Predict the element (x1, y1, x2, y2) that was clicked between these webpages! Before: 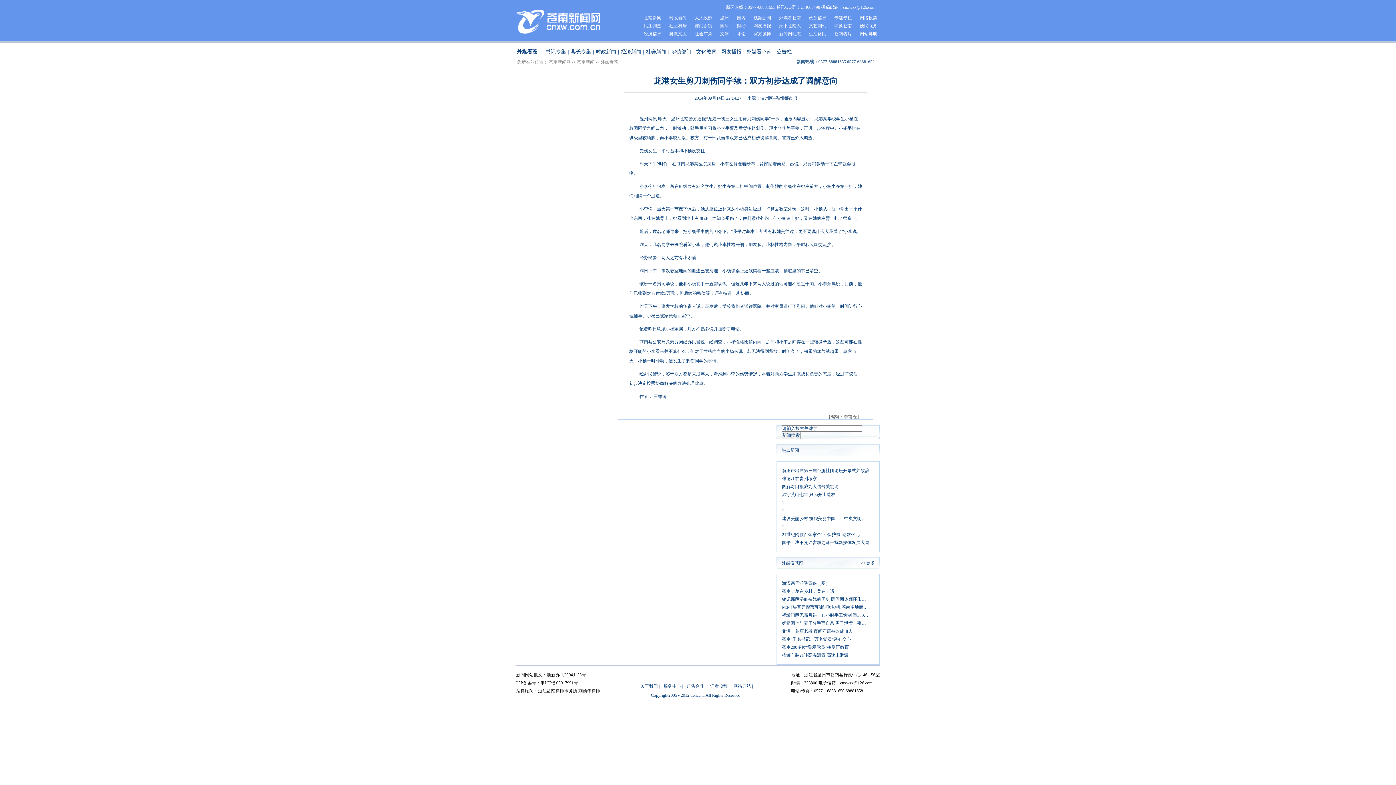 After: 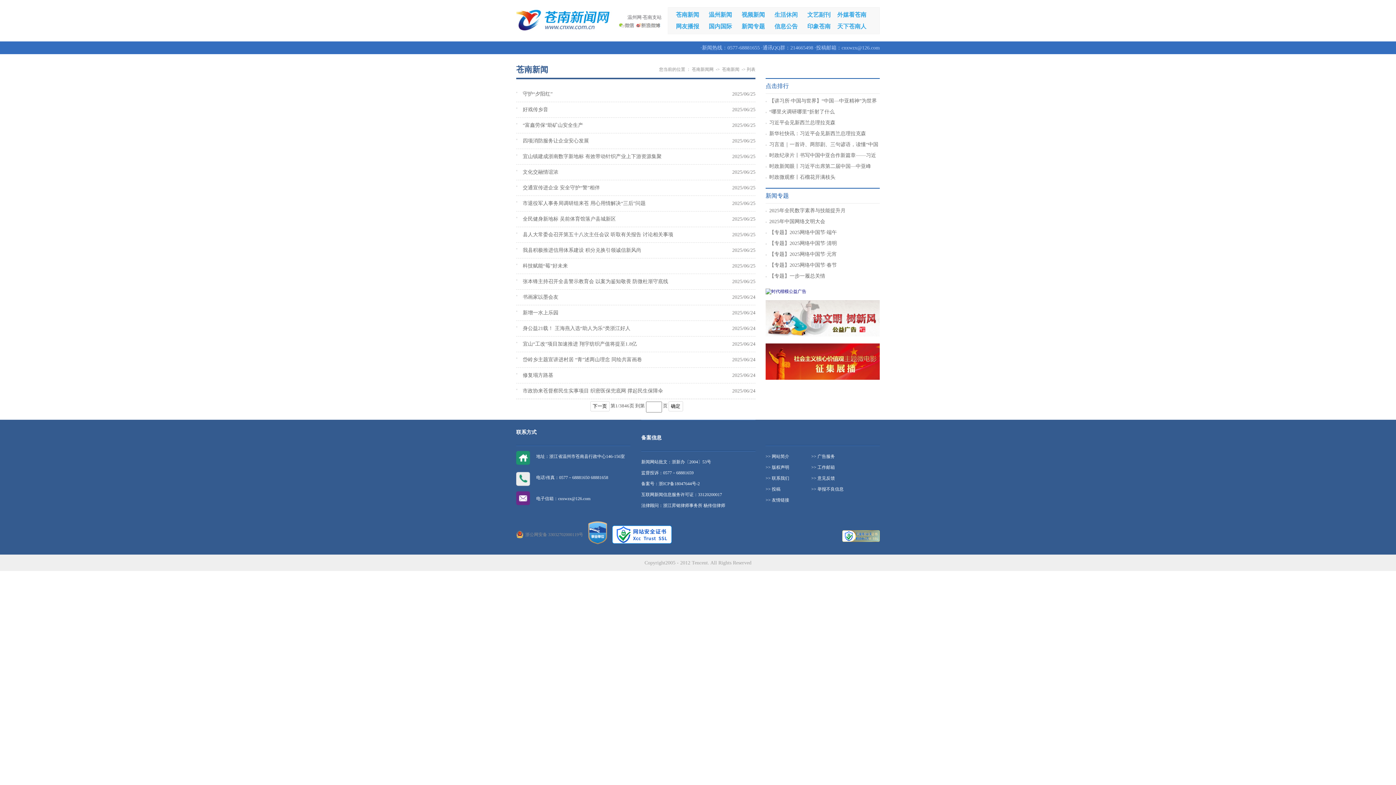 Action: bbox: (577, 59, 594, 64) label: 苍南新闻